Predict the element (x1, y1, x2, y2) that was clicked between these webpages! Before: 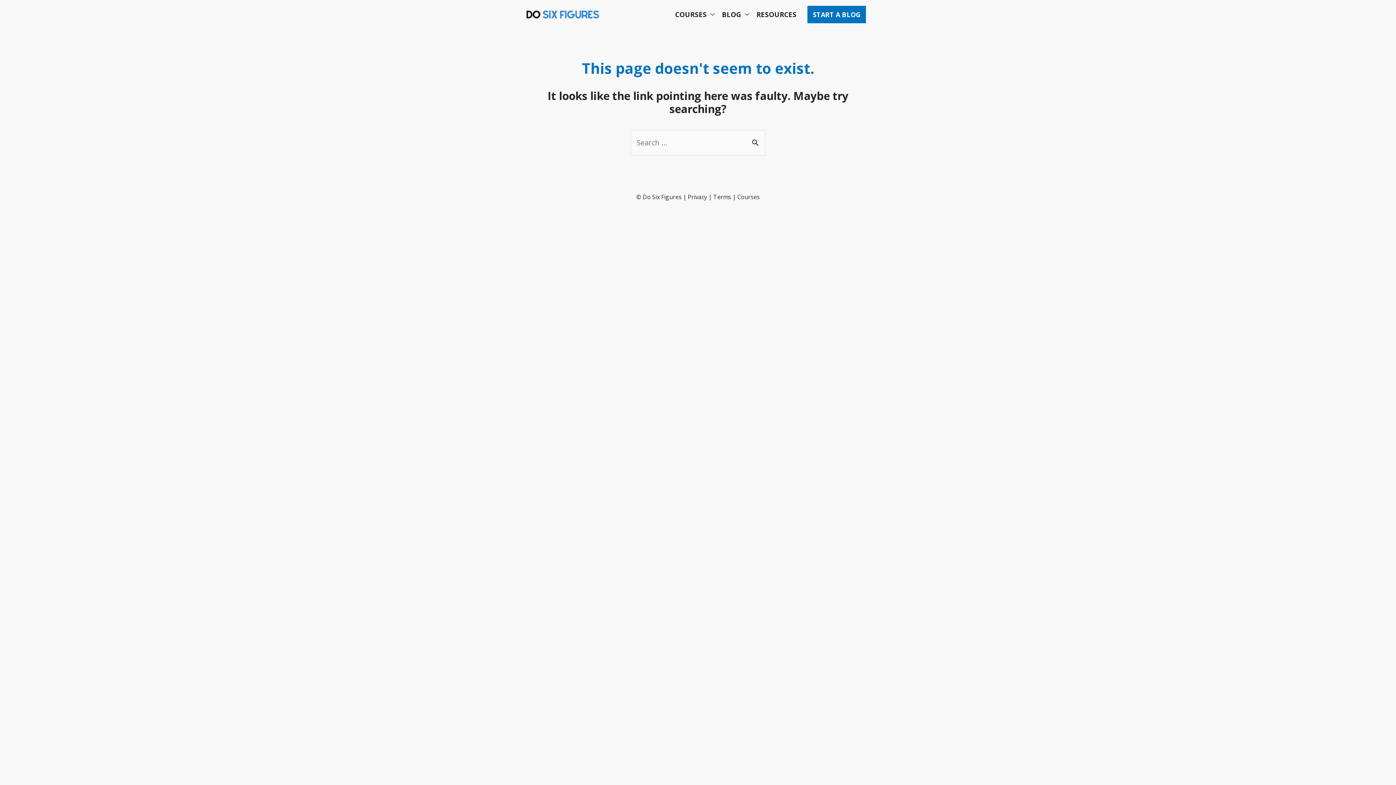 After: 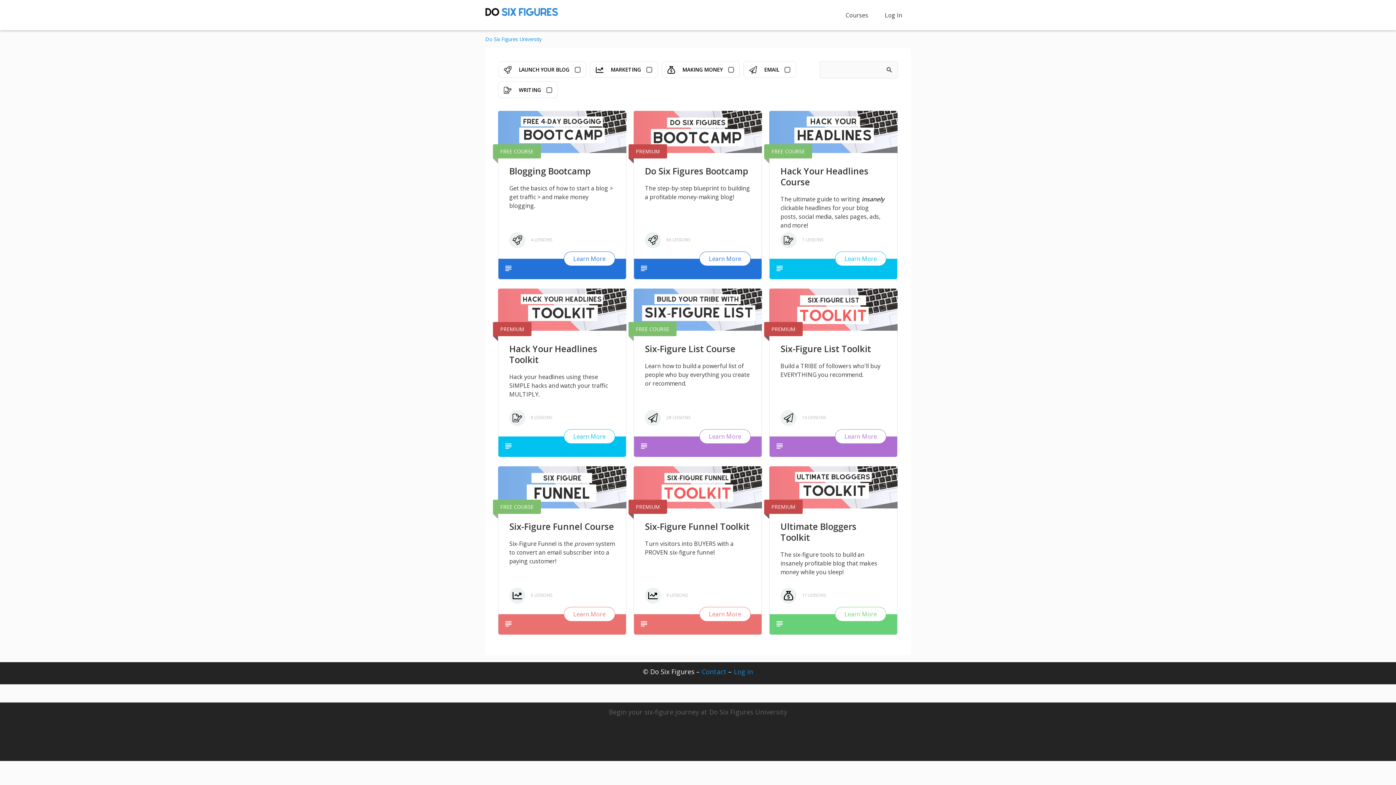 Action: label: Courses bbox: (737, 193, 760, 201)